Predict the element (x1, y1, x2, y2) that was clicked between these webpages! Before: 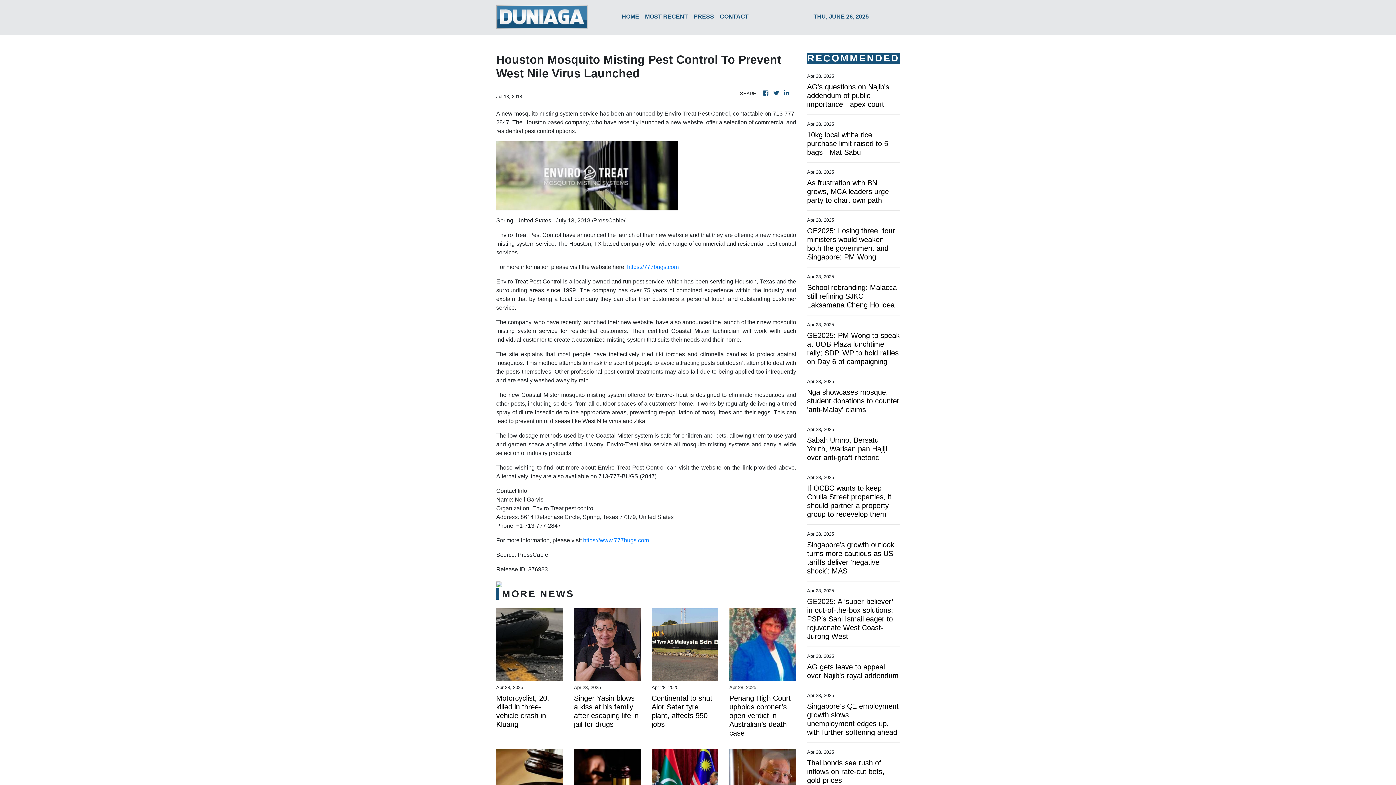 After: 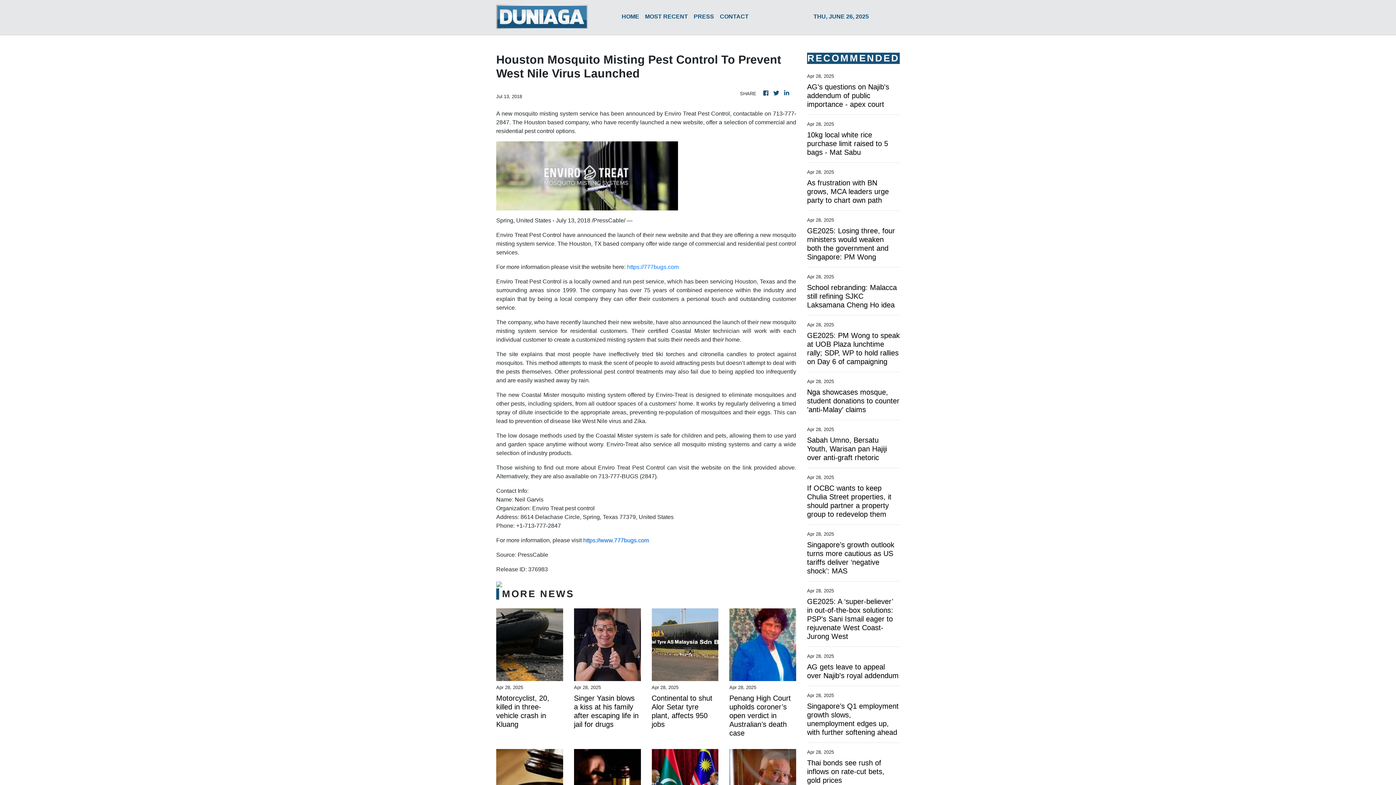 Action: label: https://www.777bugs.com bbox: (583, 537, 649, 543)